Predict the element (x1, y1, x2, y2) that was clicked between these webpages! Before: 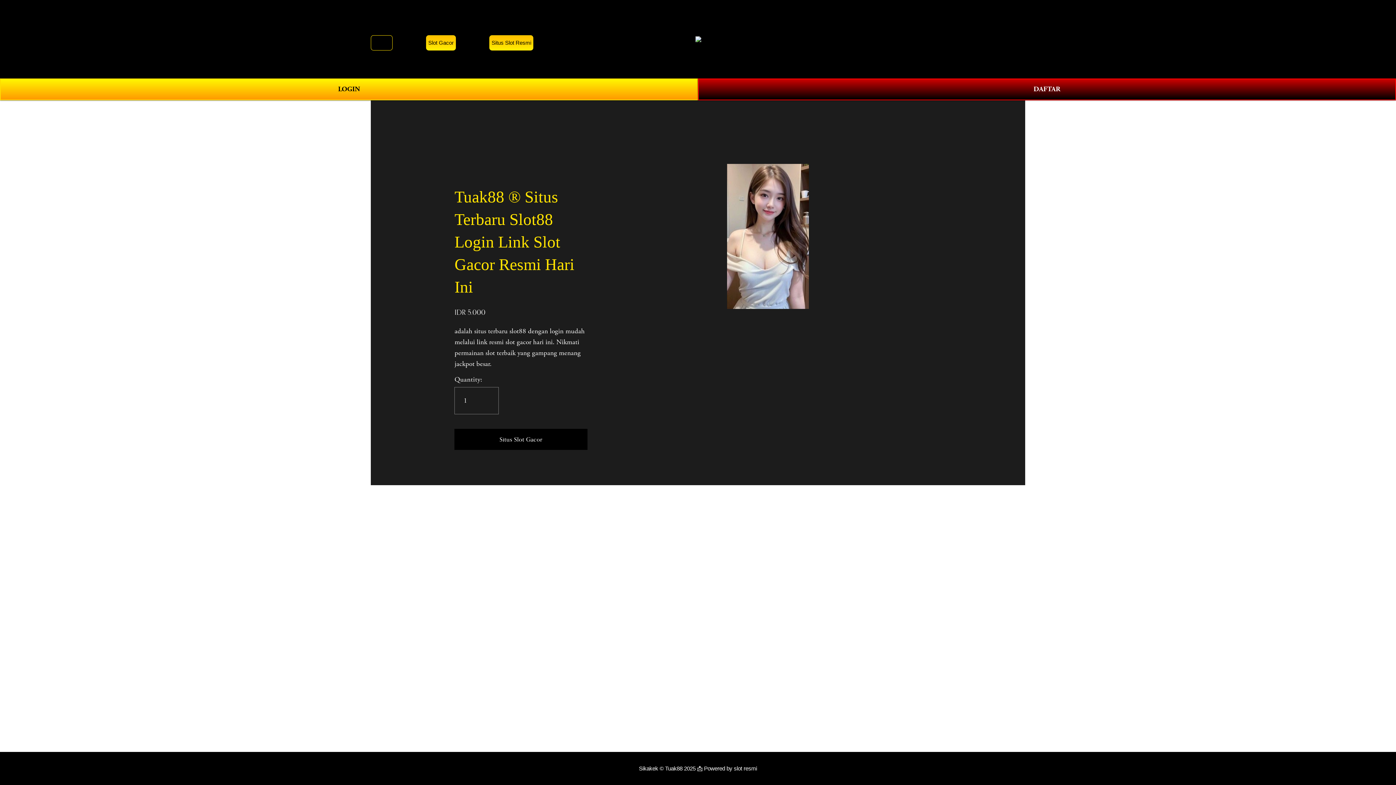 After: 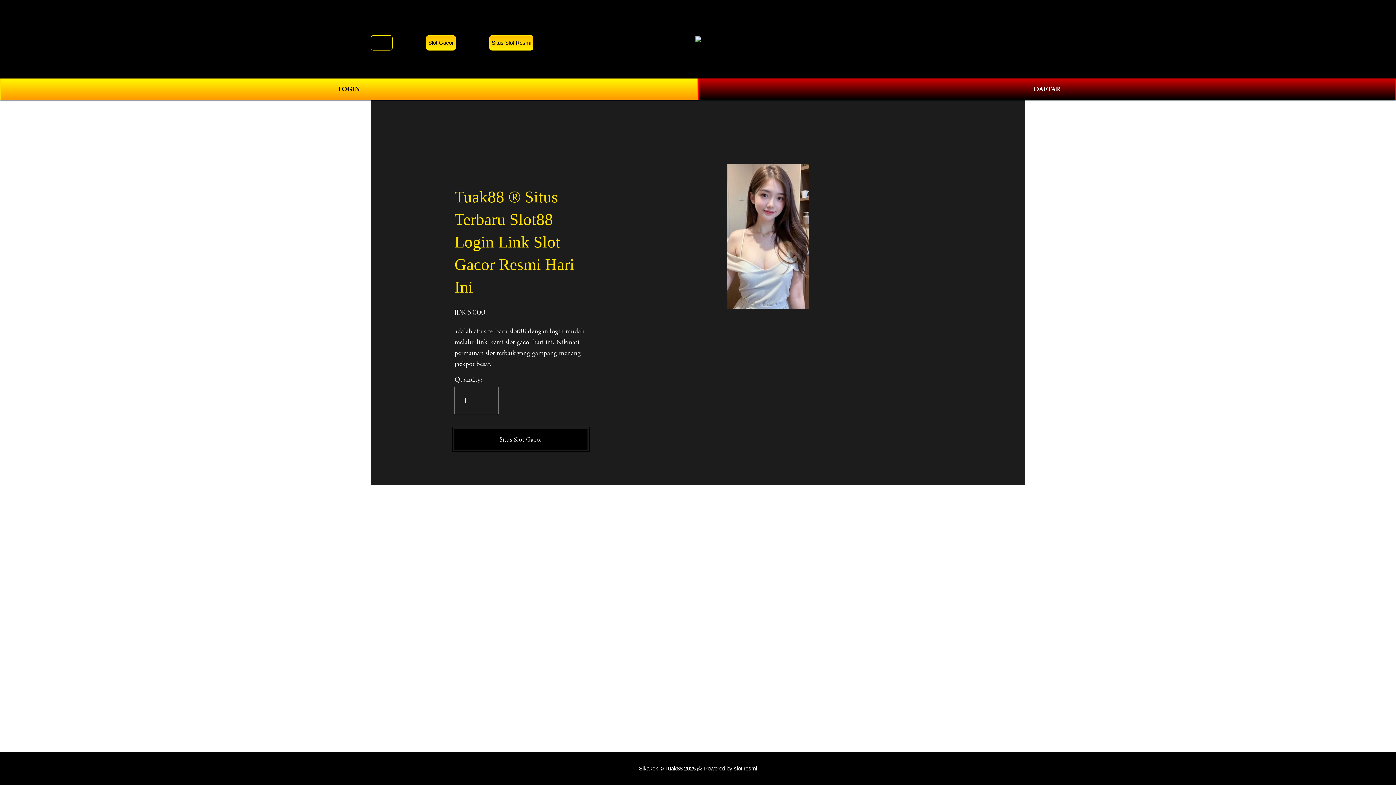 Action: label: Situs Slot Gacor bbox: (454, 435, 587, 444)